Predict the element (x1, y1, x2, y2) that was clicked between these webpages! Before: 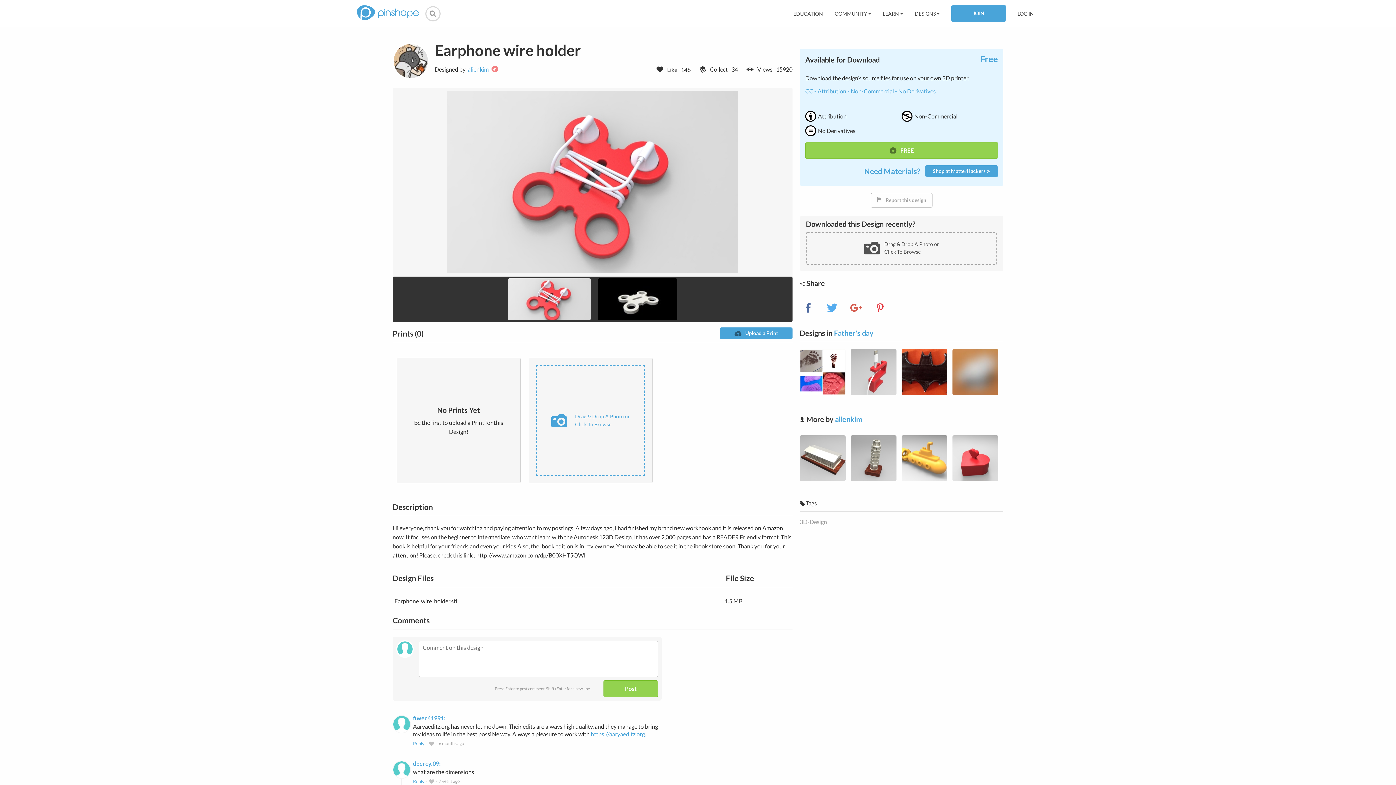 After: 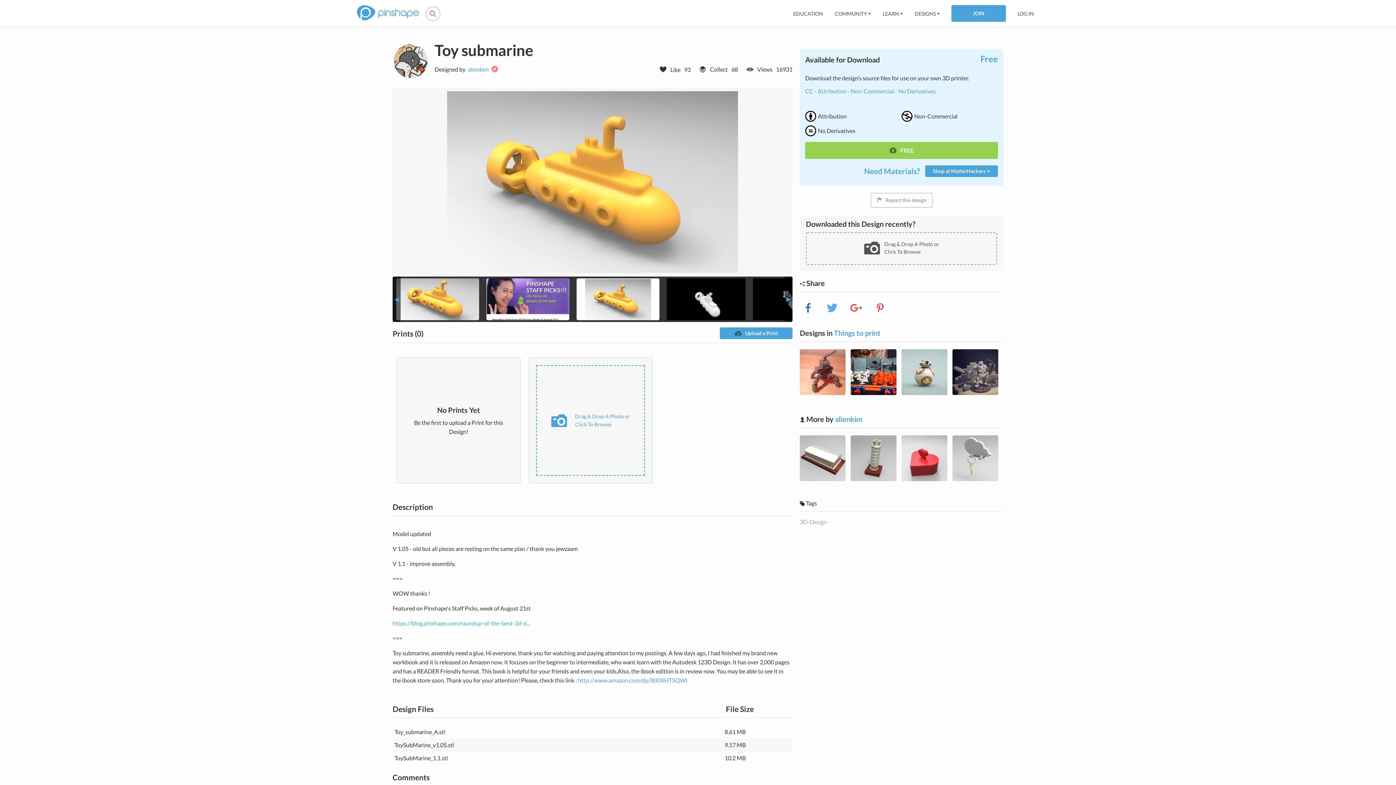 Action: bbox: (901, 435, 952, 481)